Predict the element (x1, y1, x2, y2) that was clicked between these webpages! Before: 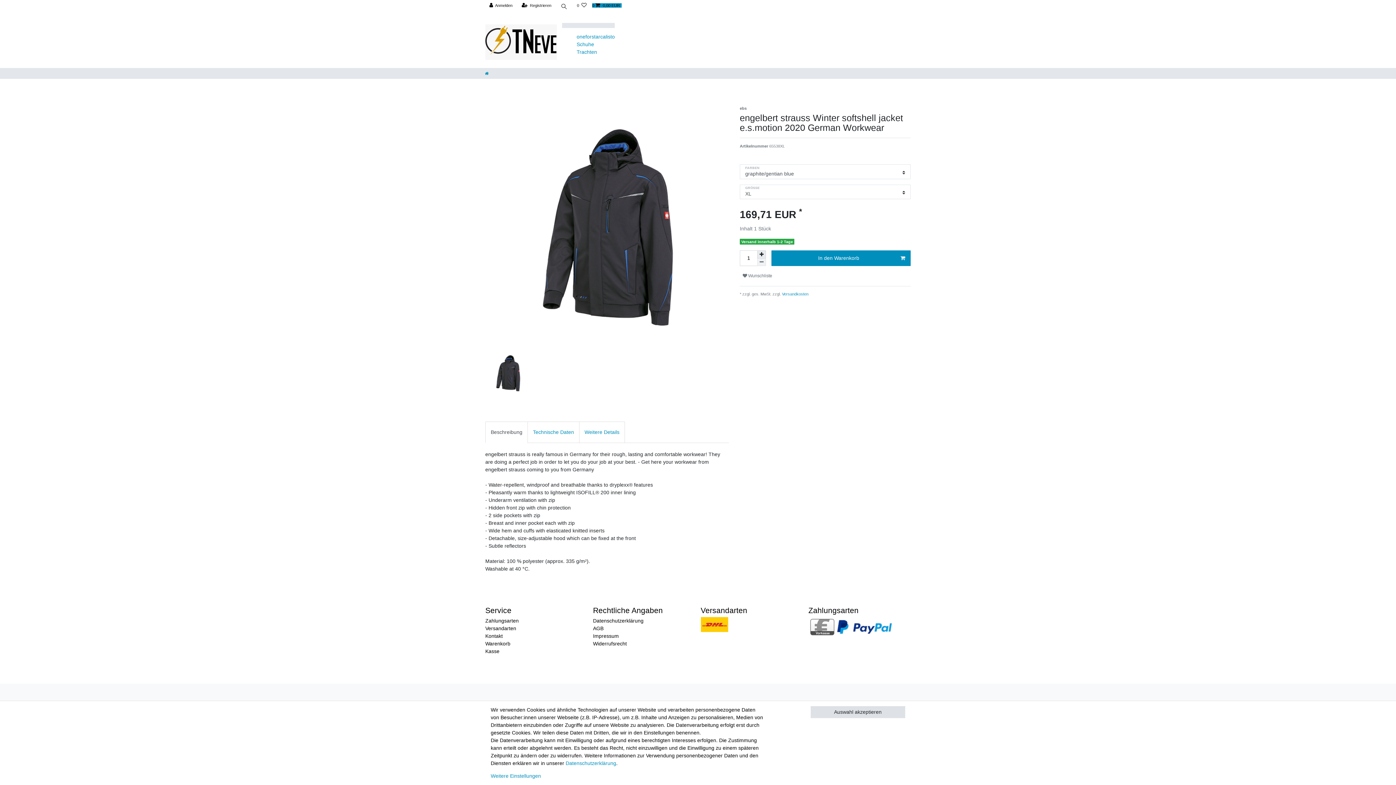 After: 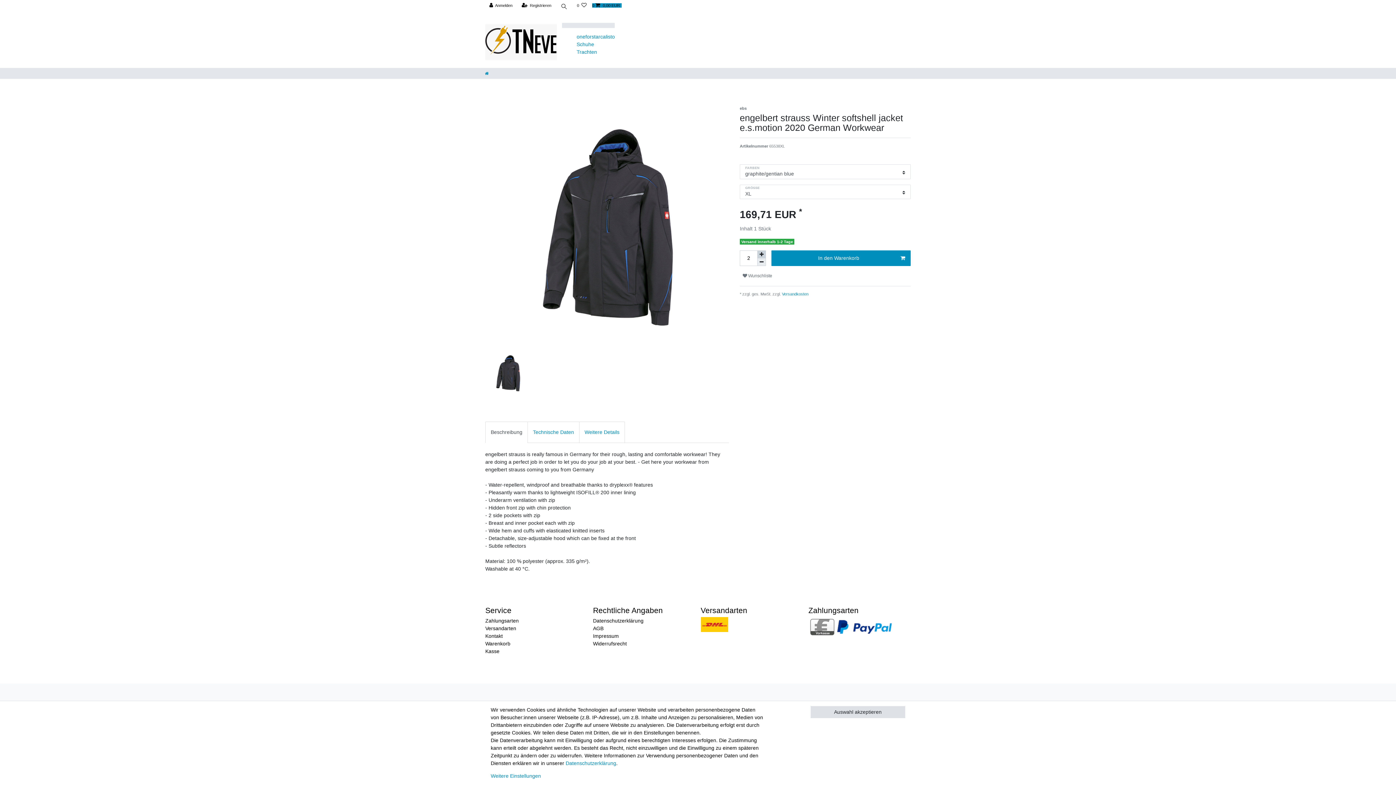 Action: bbox: (757, 250, 766, 258) label: Menge erhöhen